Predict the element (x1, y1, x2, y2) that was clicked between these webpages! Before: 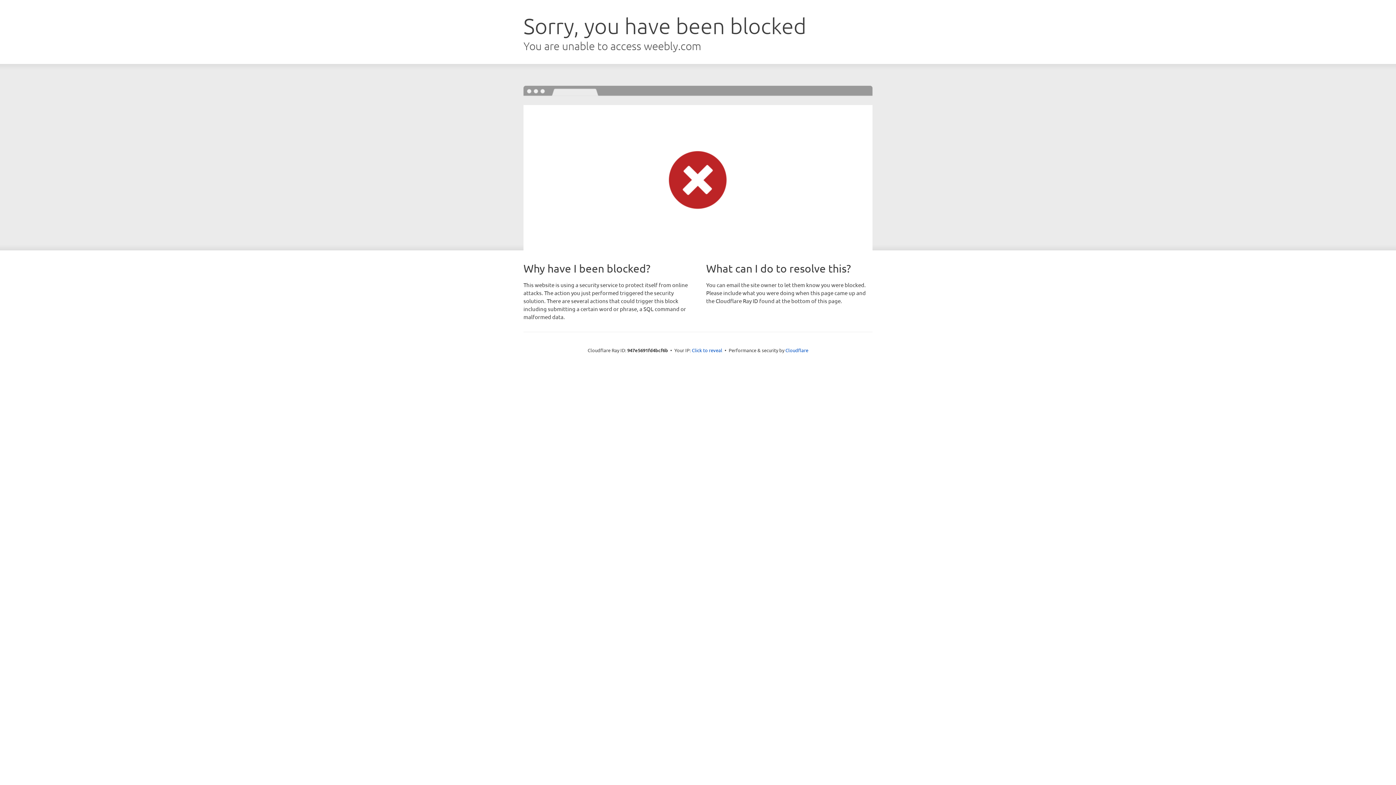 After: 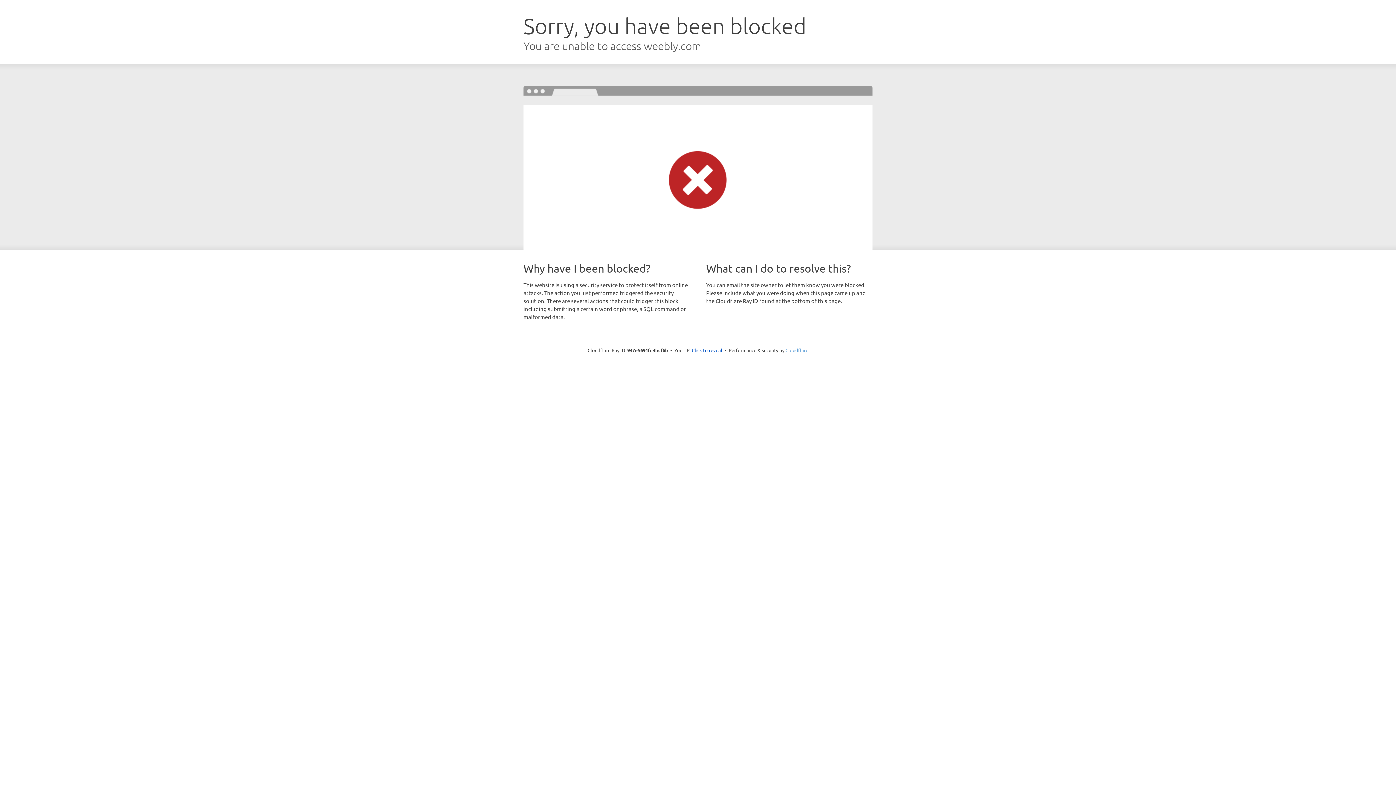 Action: label: Cloudflare bbox: (785, 347, 808, 353)